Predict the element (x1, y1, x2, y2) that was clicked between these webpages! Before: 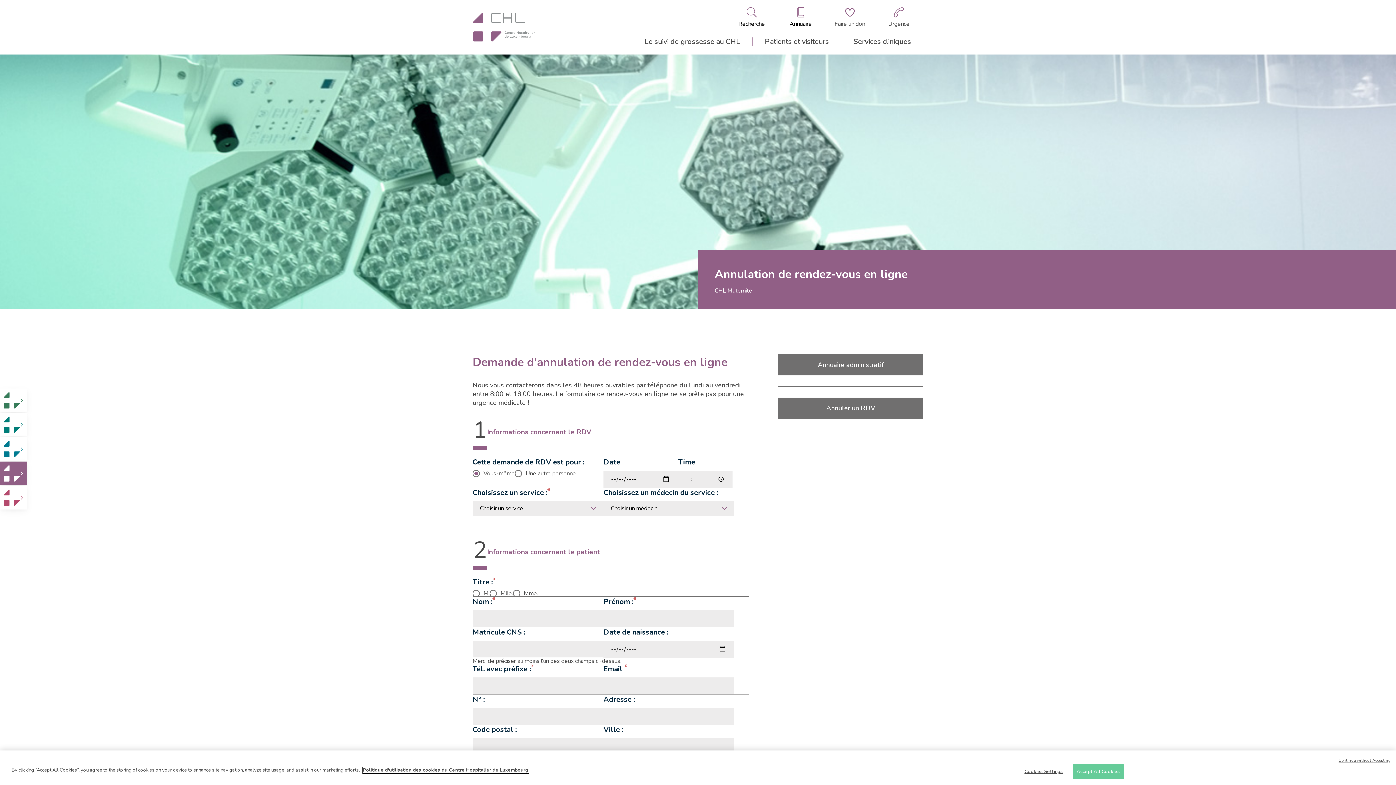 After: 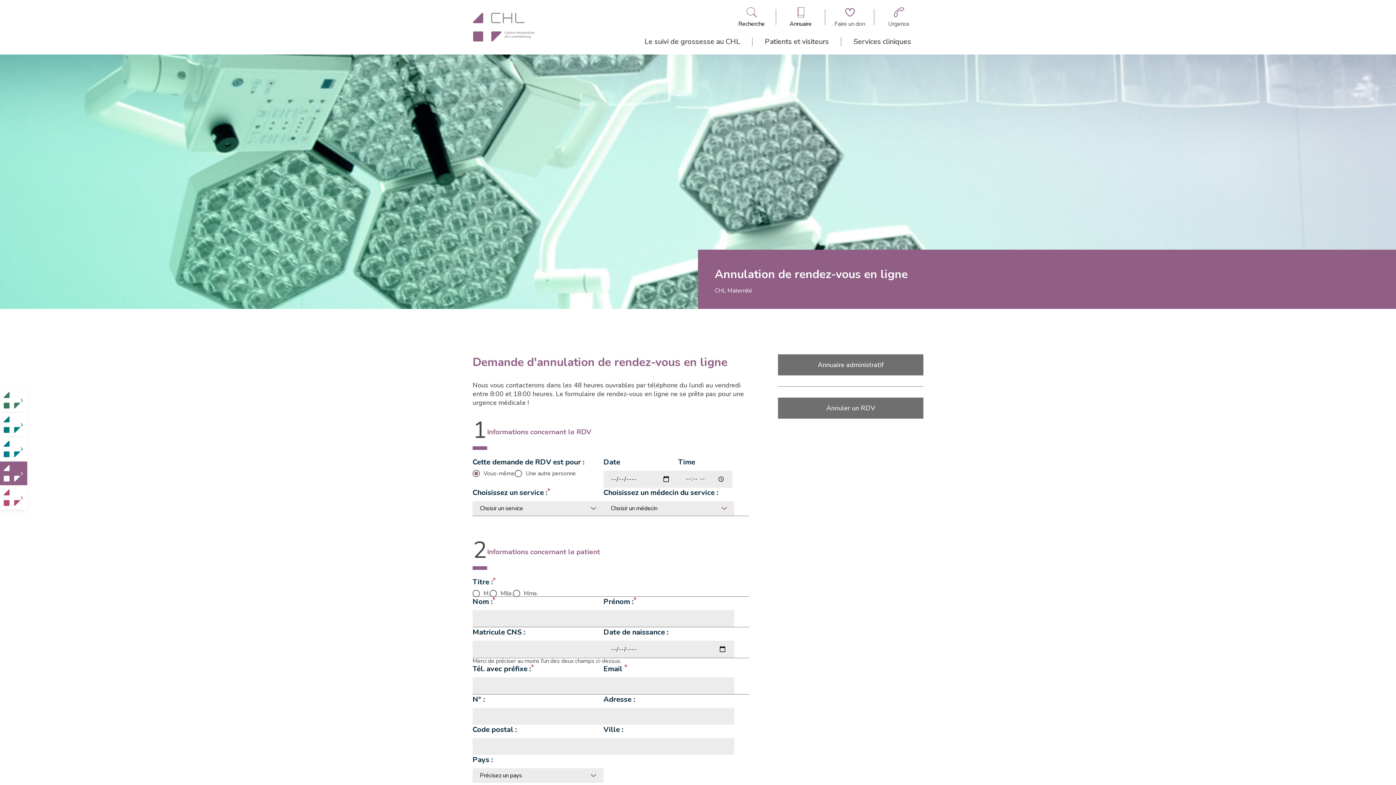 Action: label: Continue without Accepting bbox: (1338, 758, 1390, 764)